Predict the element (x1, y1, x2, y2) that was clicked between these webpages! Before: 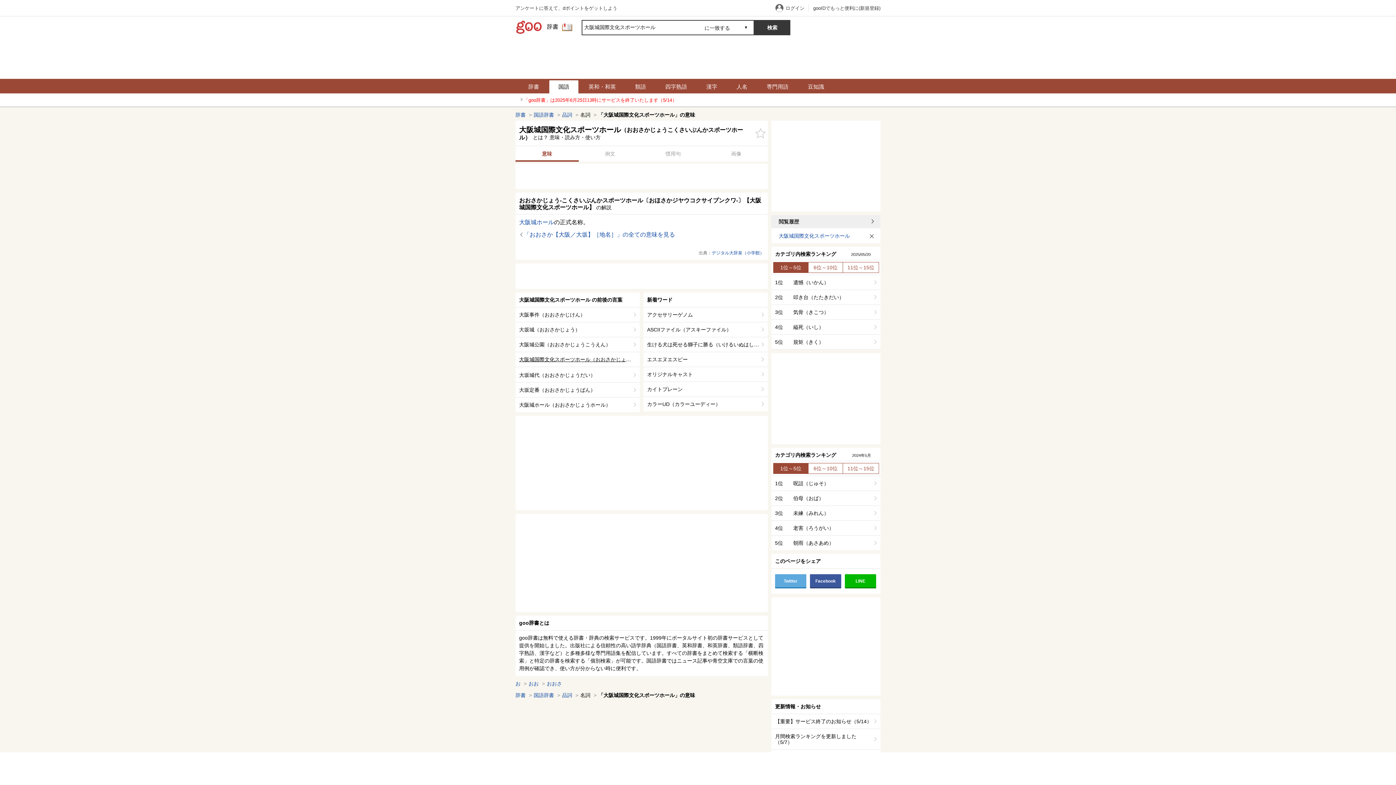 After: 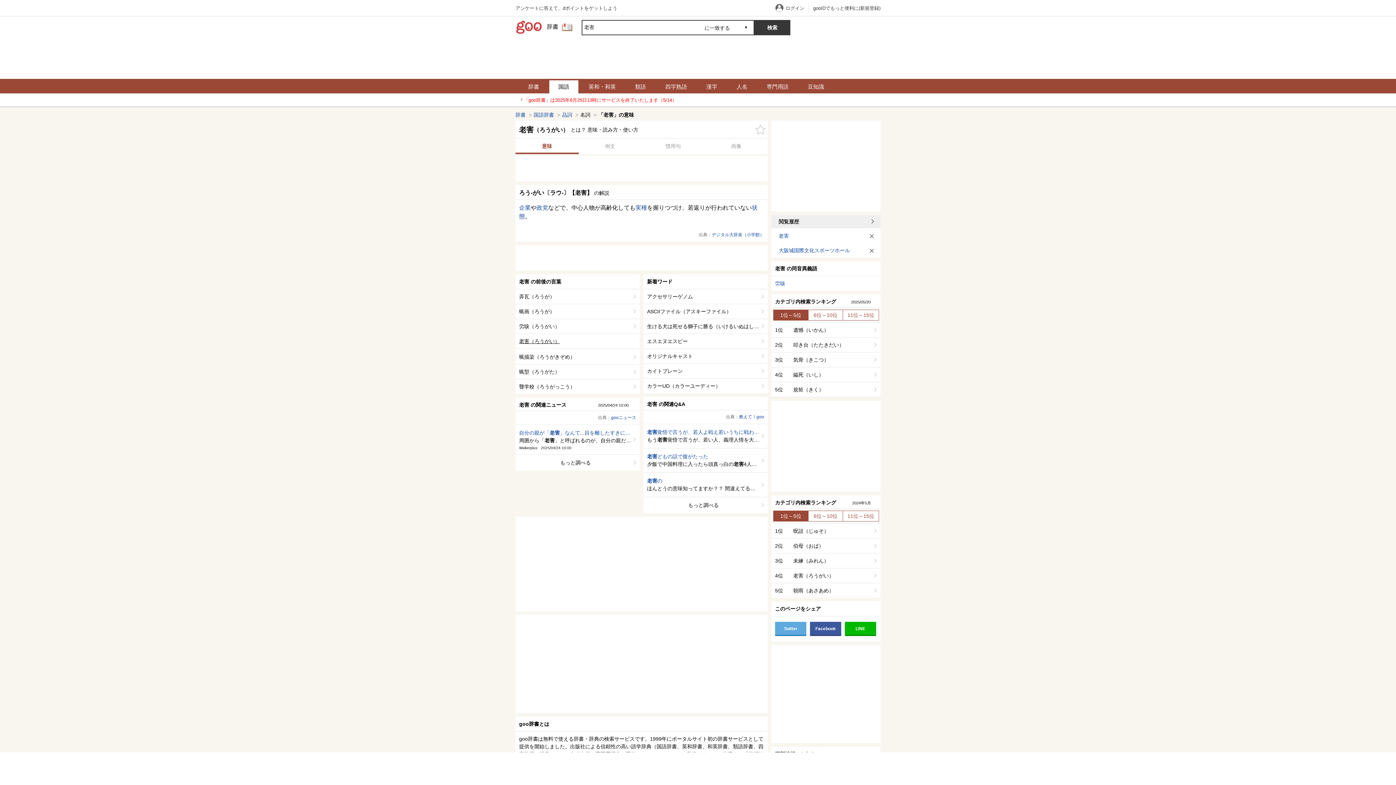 Action: bbox: (771, 521, 880, 536) label: 4位

老害（ろうがい）